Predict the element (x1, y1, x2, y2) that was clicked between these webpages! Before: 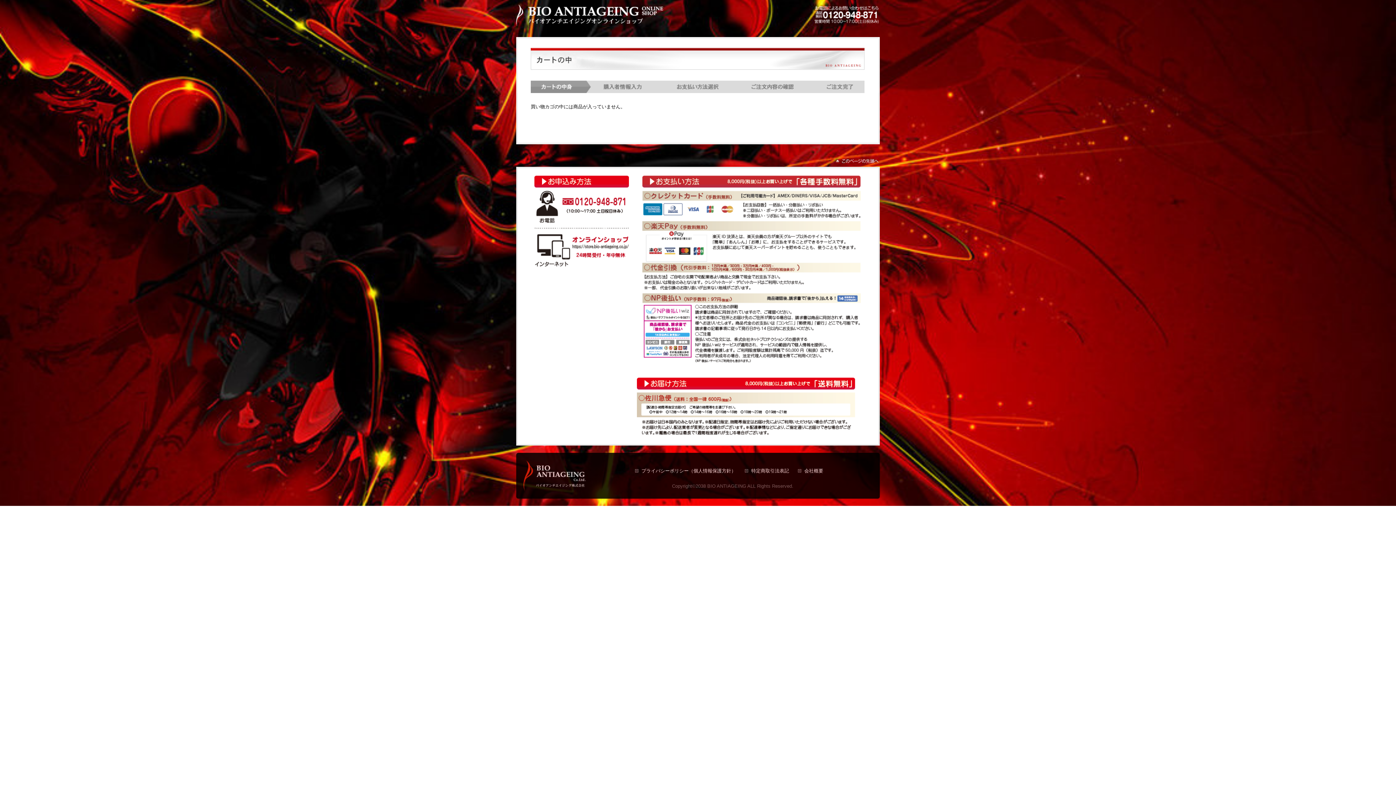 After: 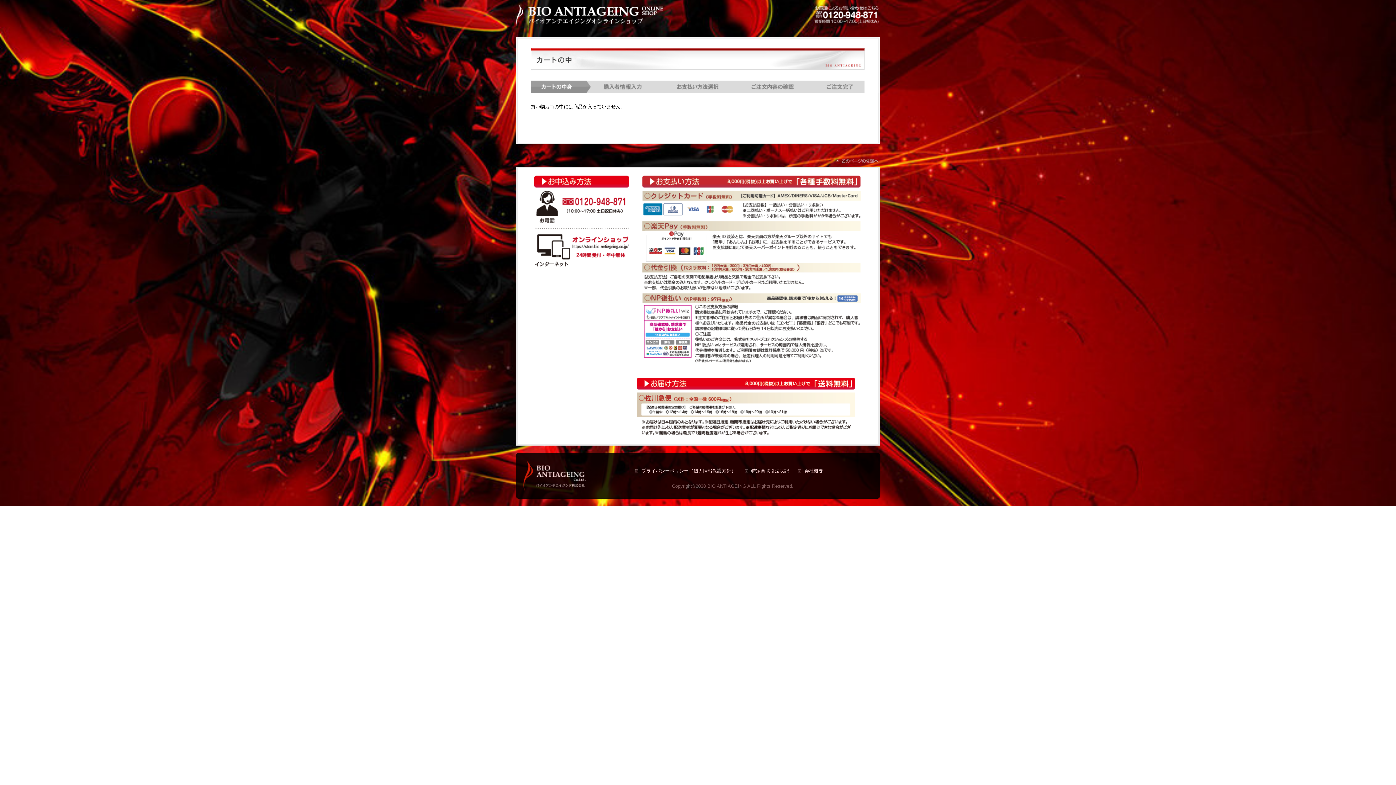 Action: bbox: (836, 158, 880, 164)